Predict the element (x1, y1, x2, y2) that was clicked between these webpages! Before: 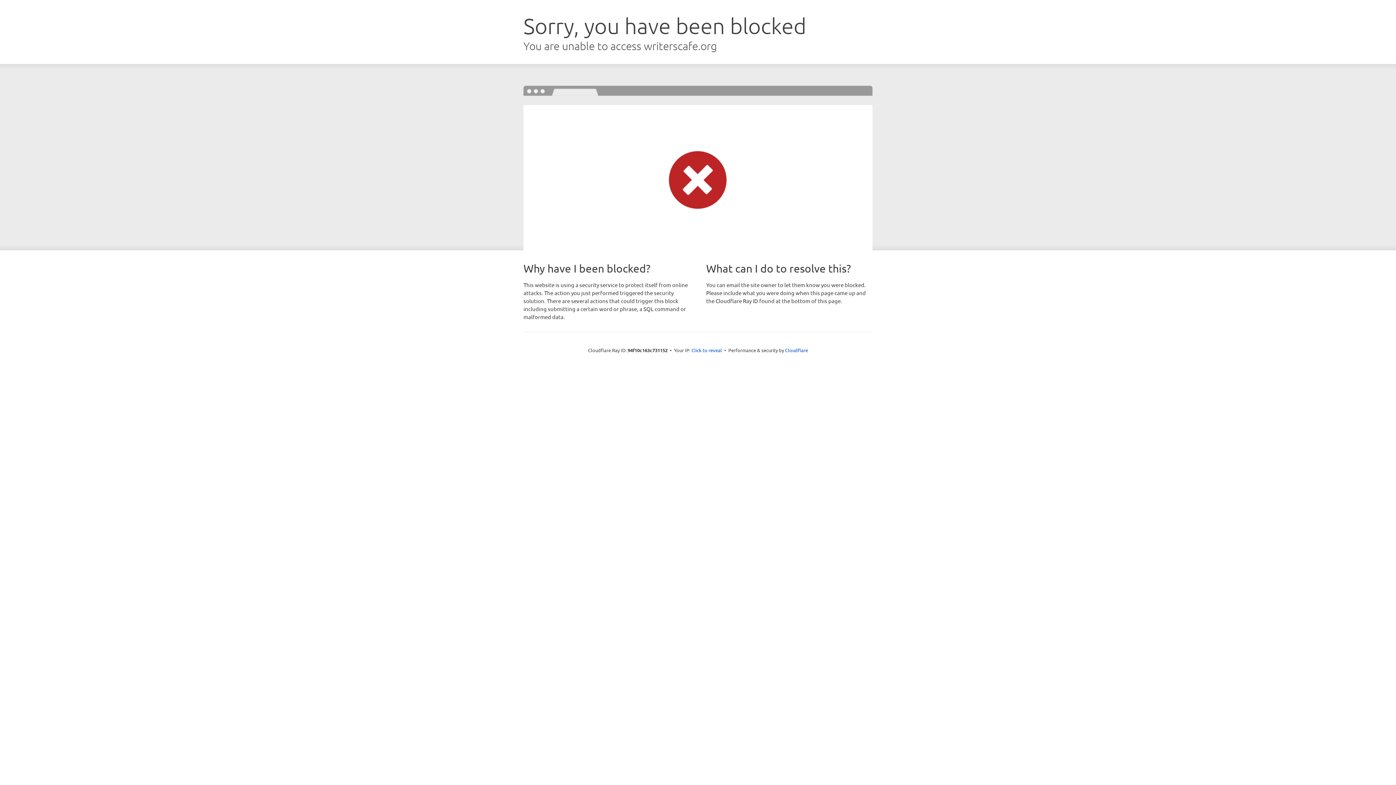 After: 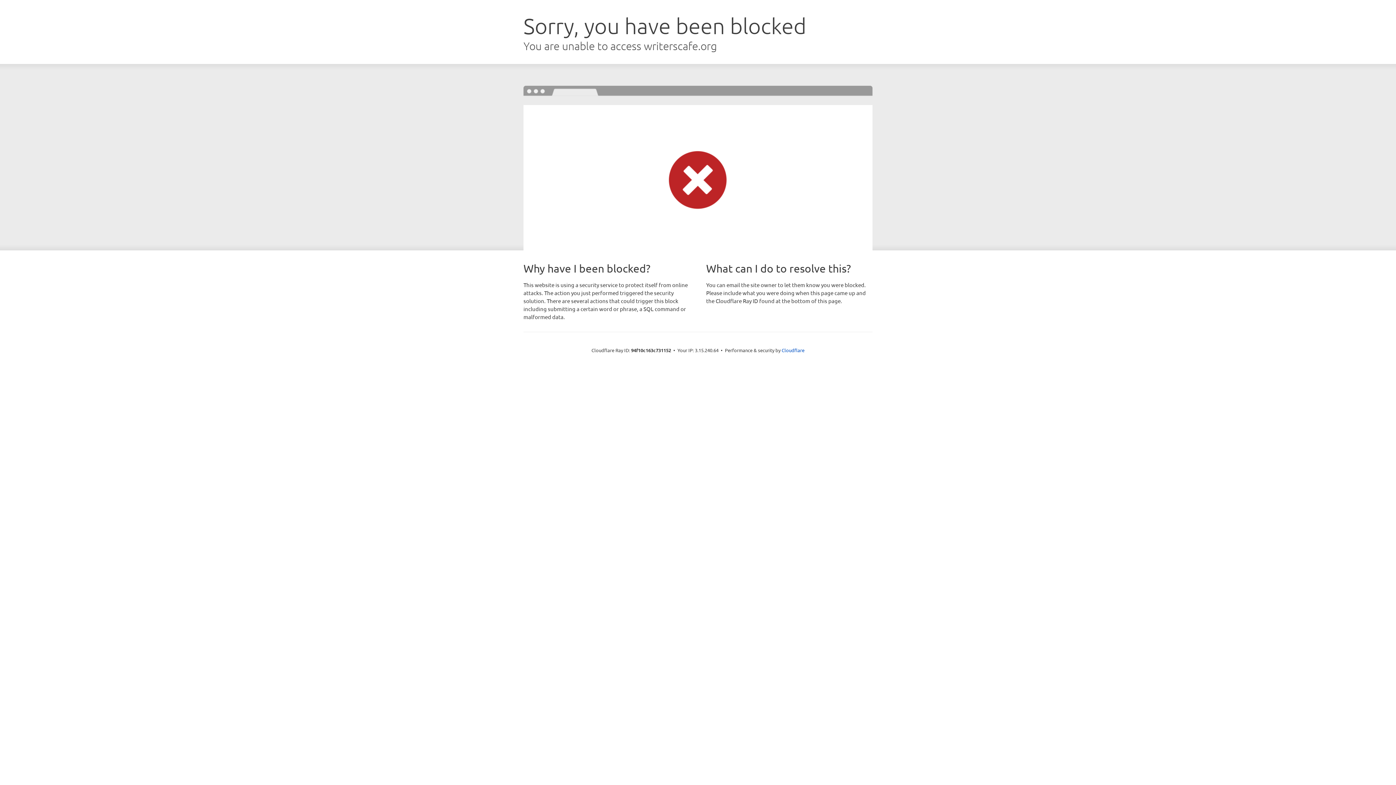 Action: label: Click to reveal bbox: (691, 346, 722, 353)